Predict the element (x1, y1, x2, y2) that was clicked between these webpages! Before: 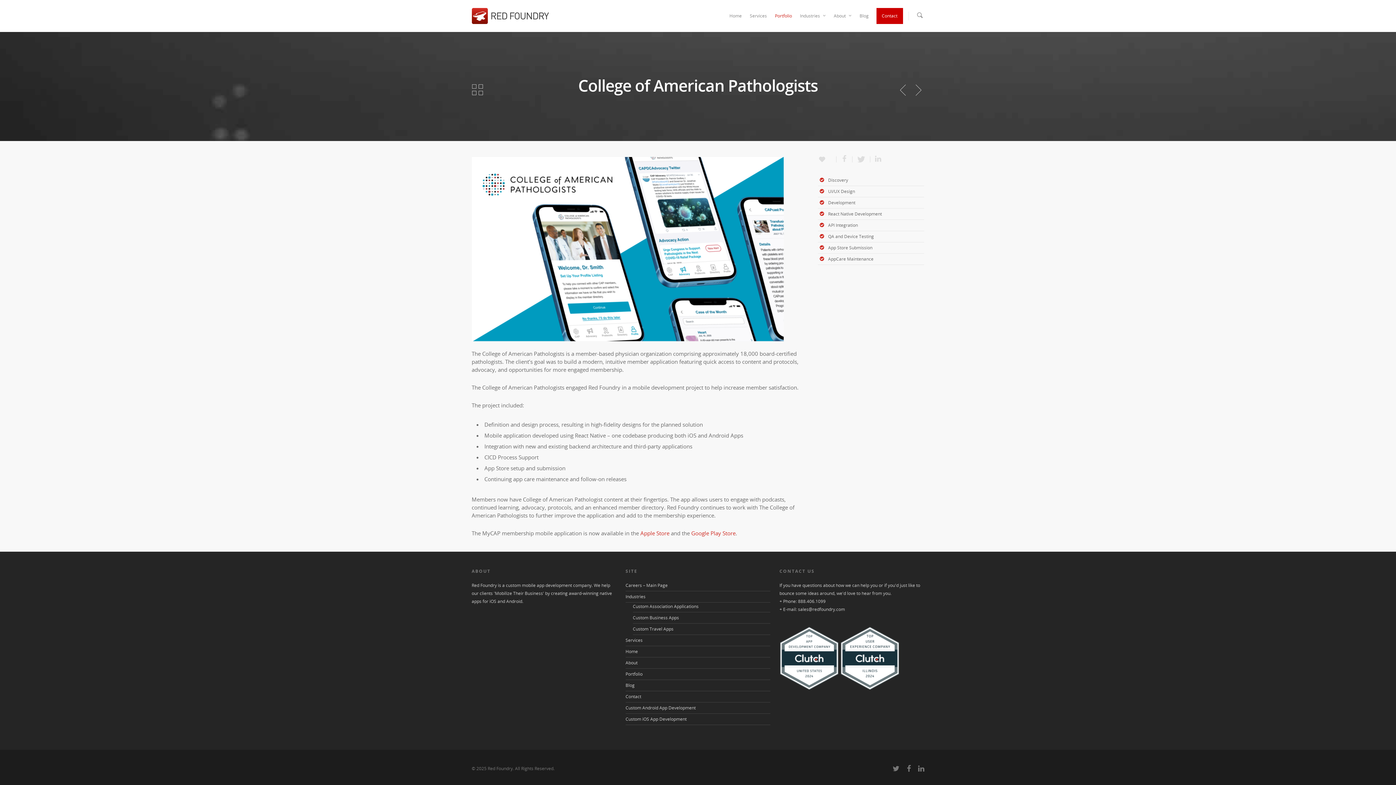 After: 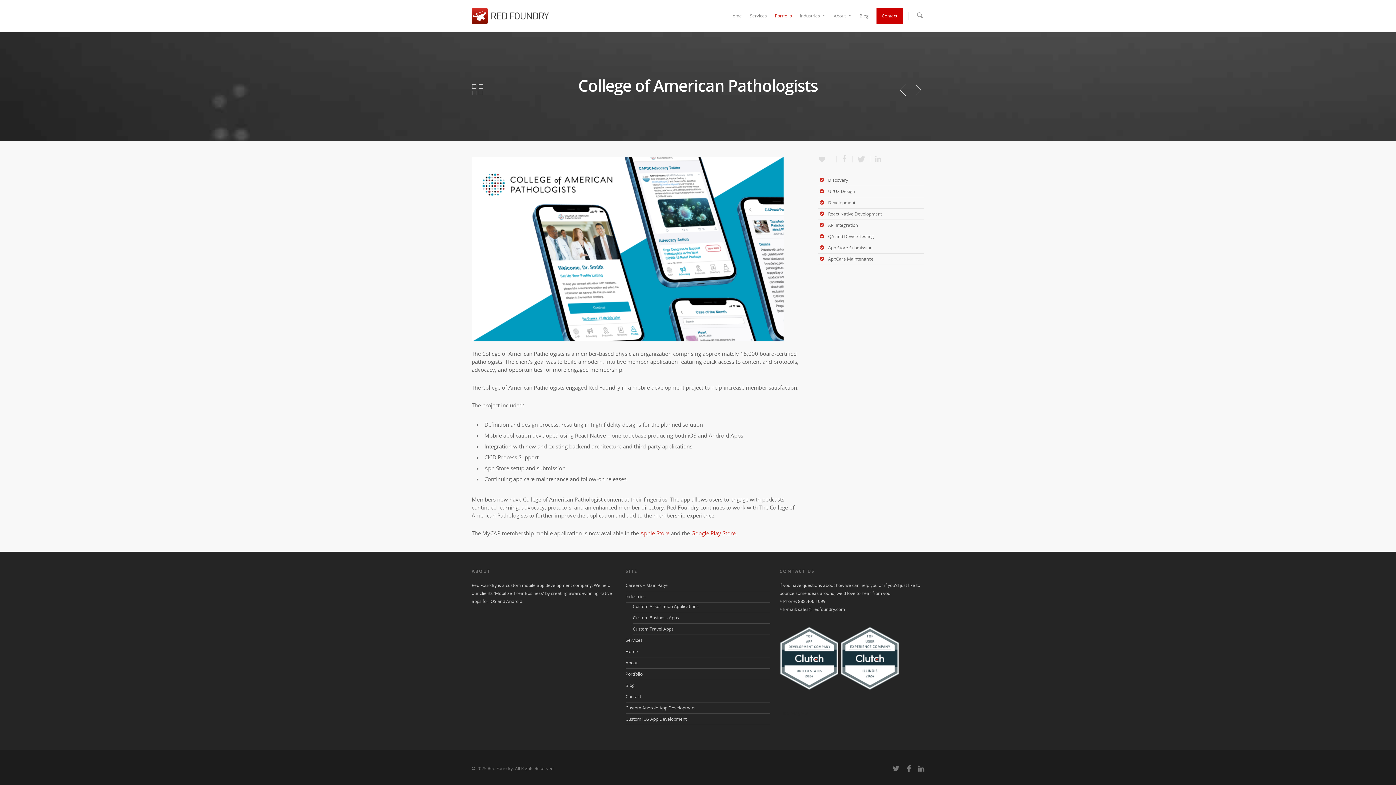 Action: bbox: (471, 84, 483, 96)